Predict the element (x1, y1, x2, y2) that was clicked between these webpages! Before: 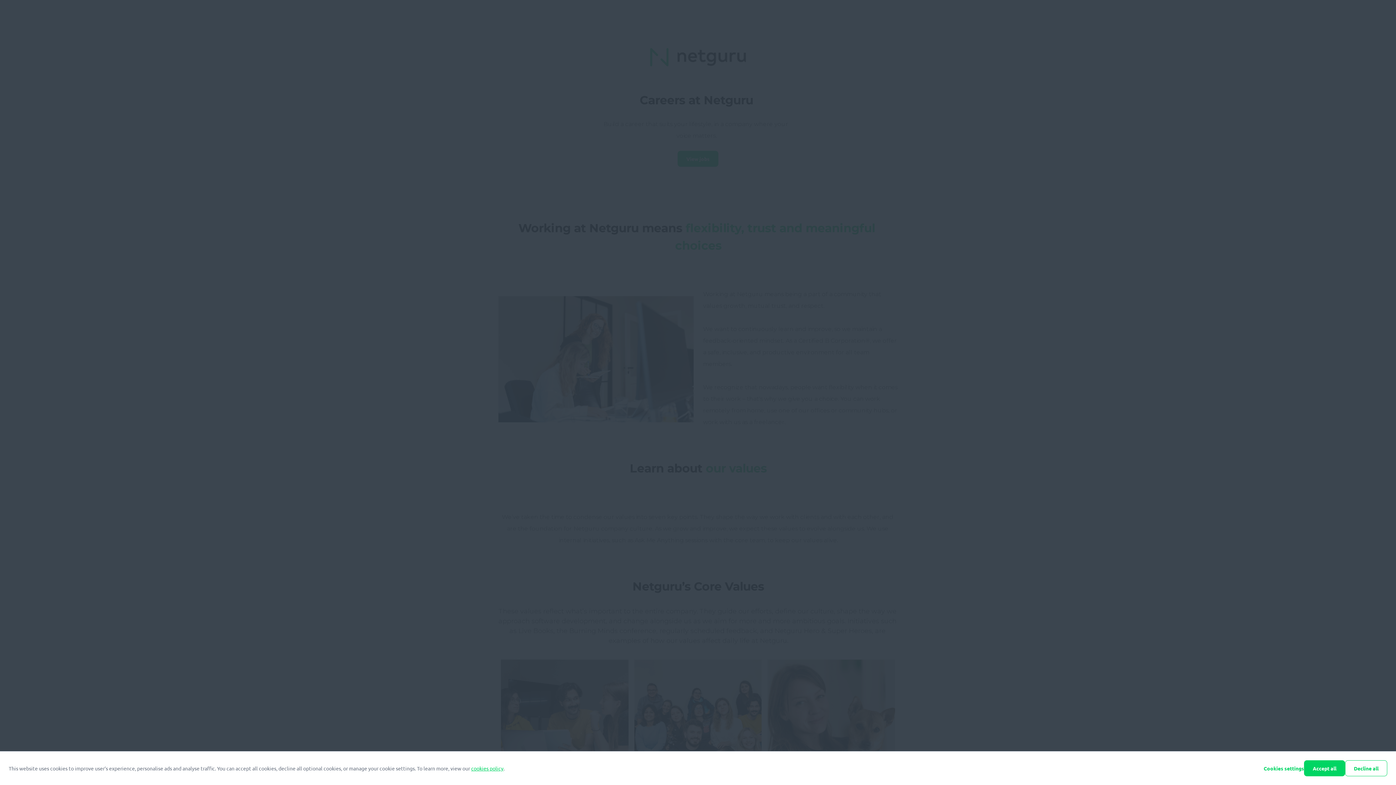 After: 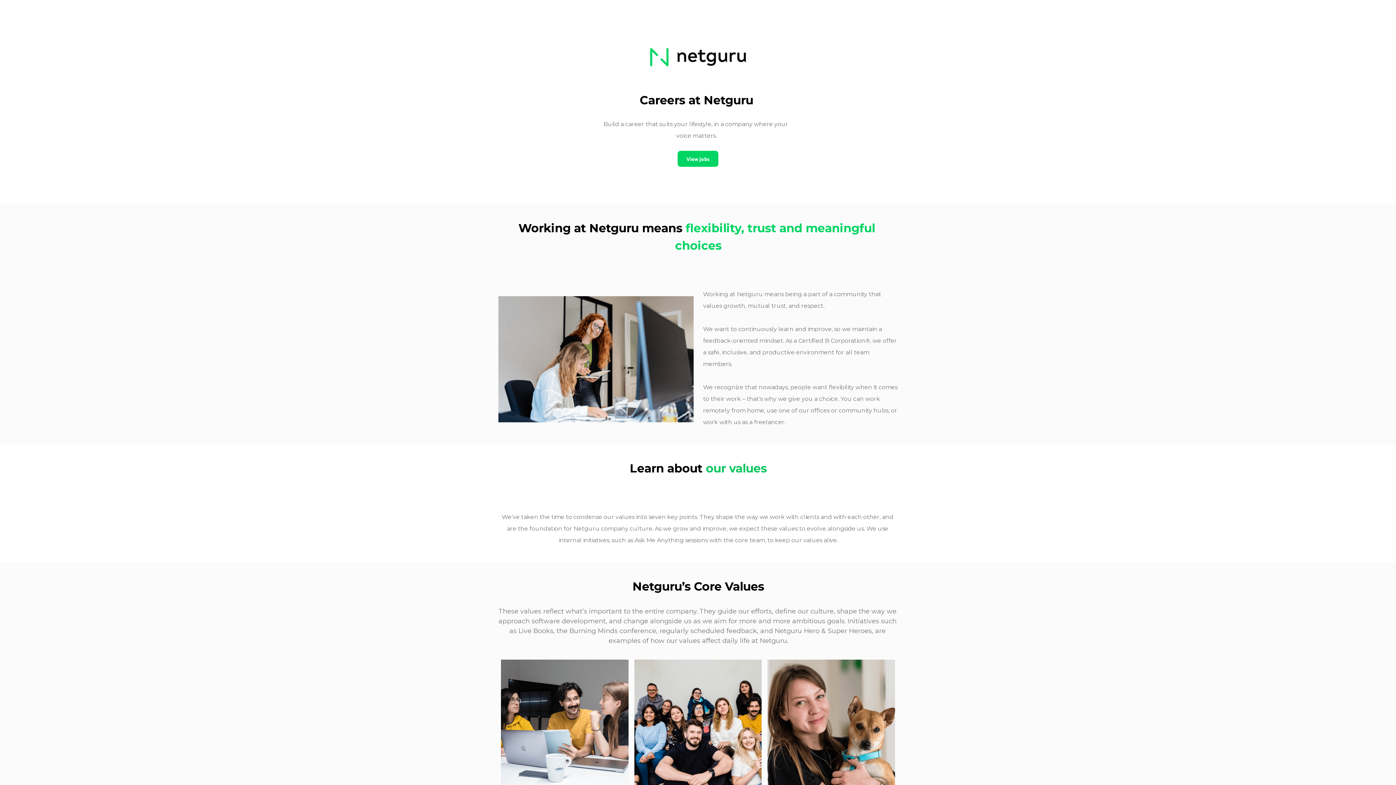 Action: label: Decline all bbox: (1345, 760, 1387, 776)